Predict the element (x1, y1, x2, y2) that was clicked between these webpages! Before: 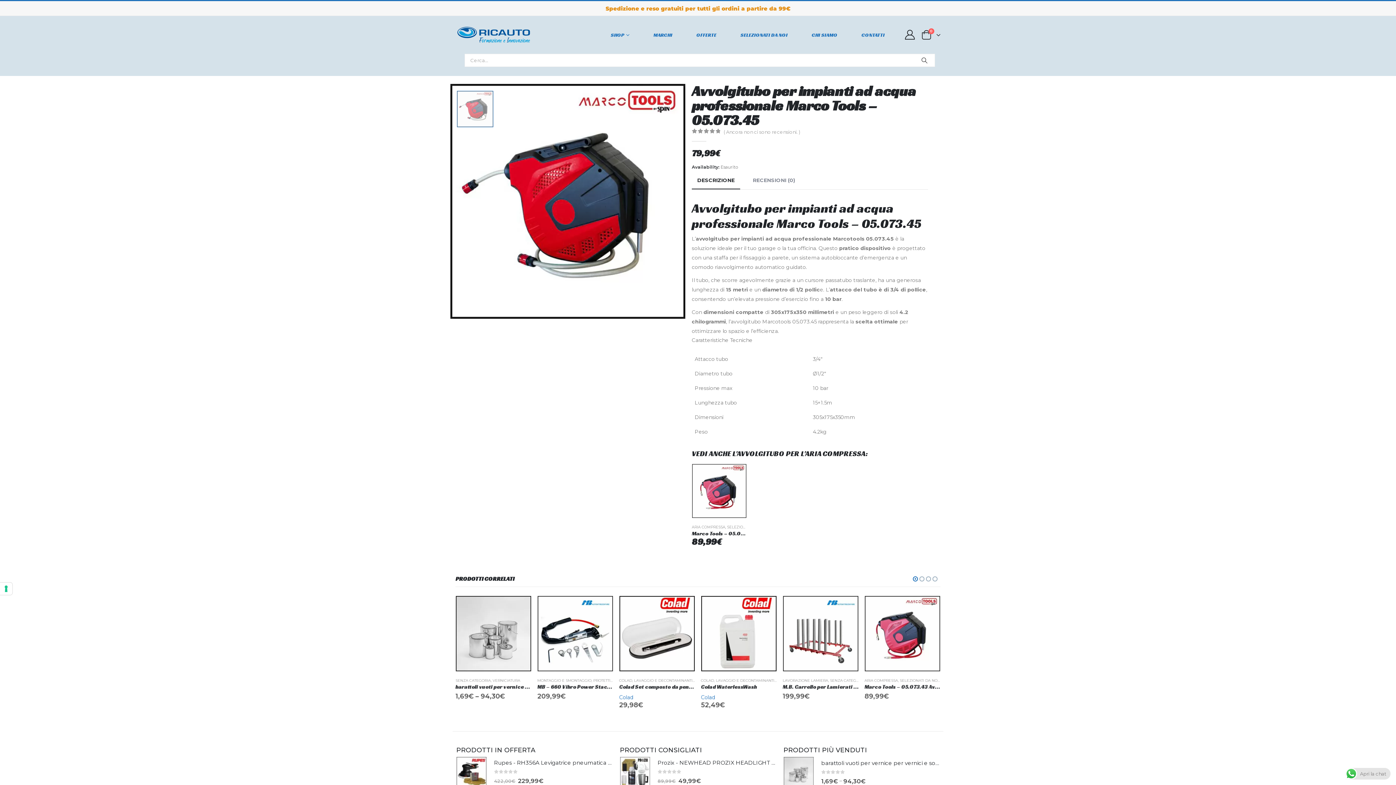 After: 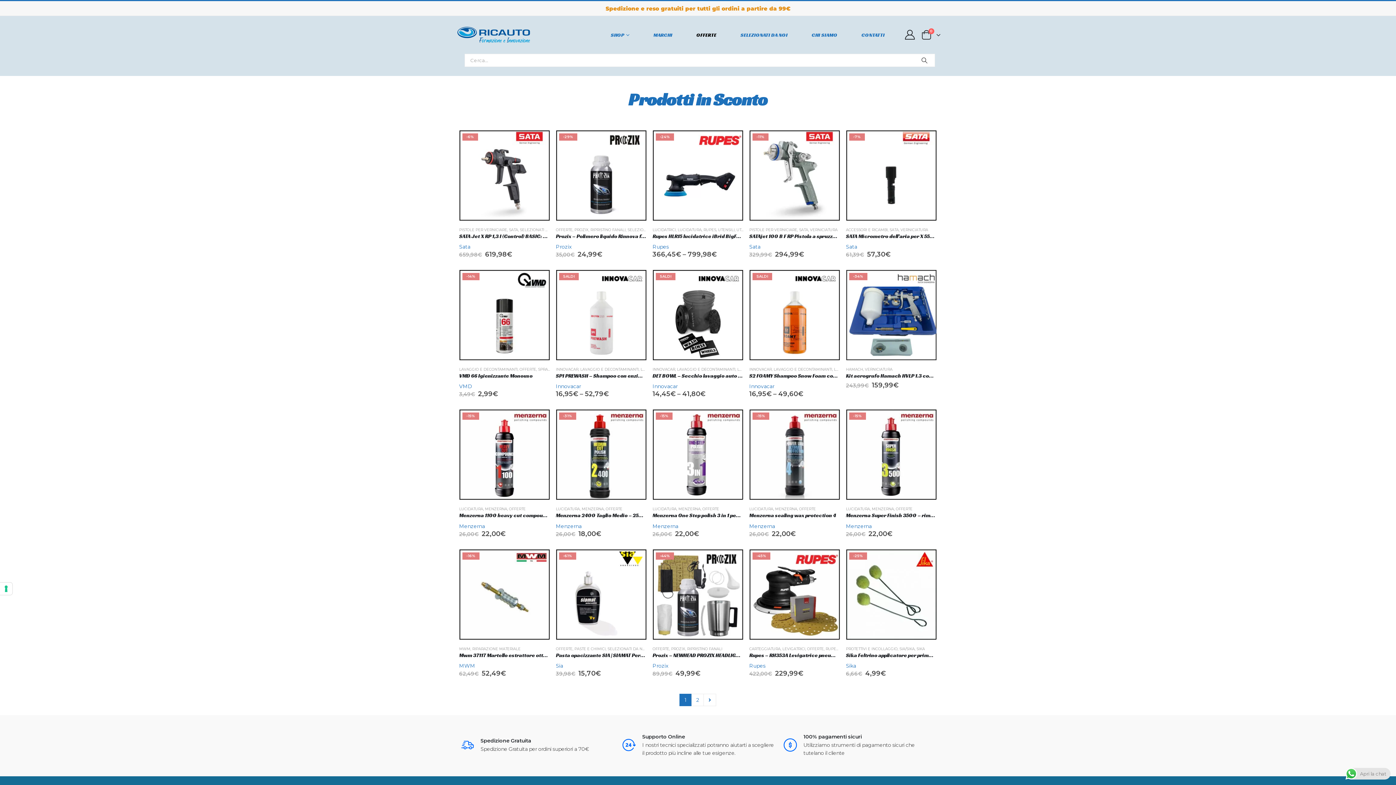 Action: bbox: (687, 23, 730, 46) label: OFFERTE